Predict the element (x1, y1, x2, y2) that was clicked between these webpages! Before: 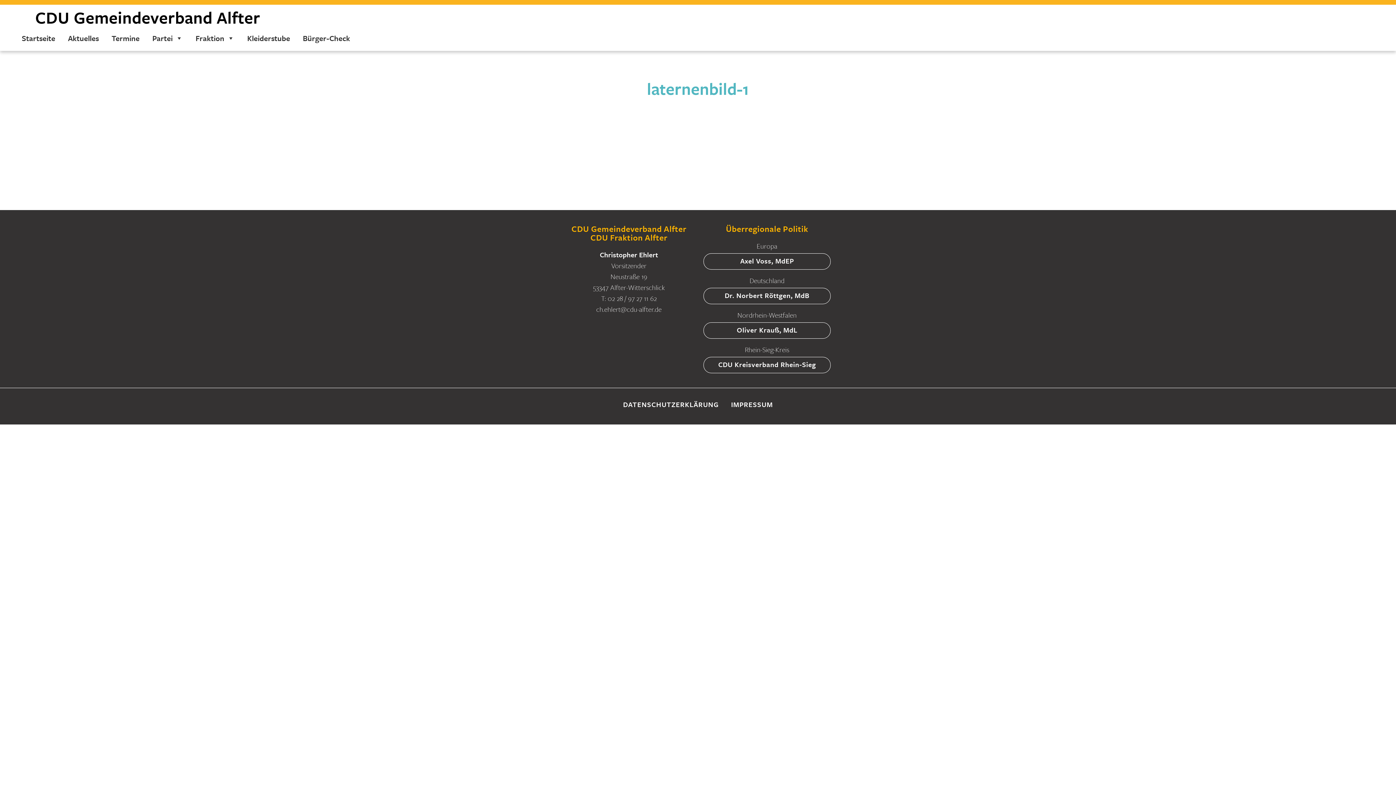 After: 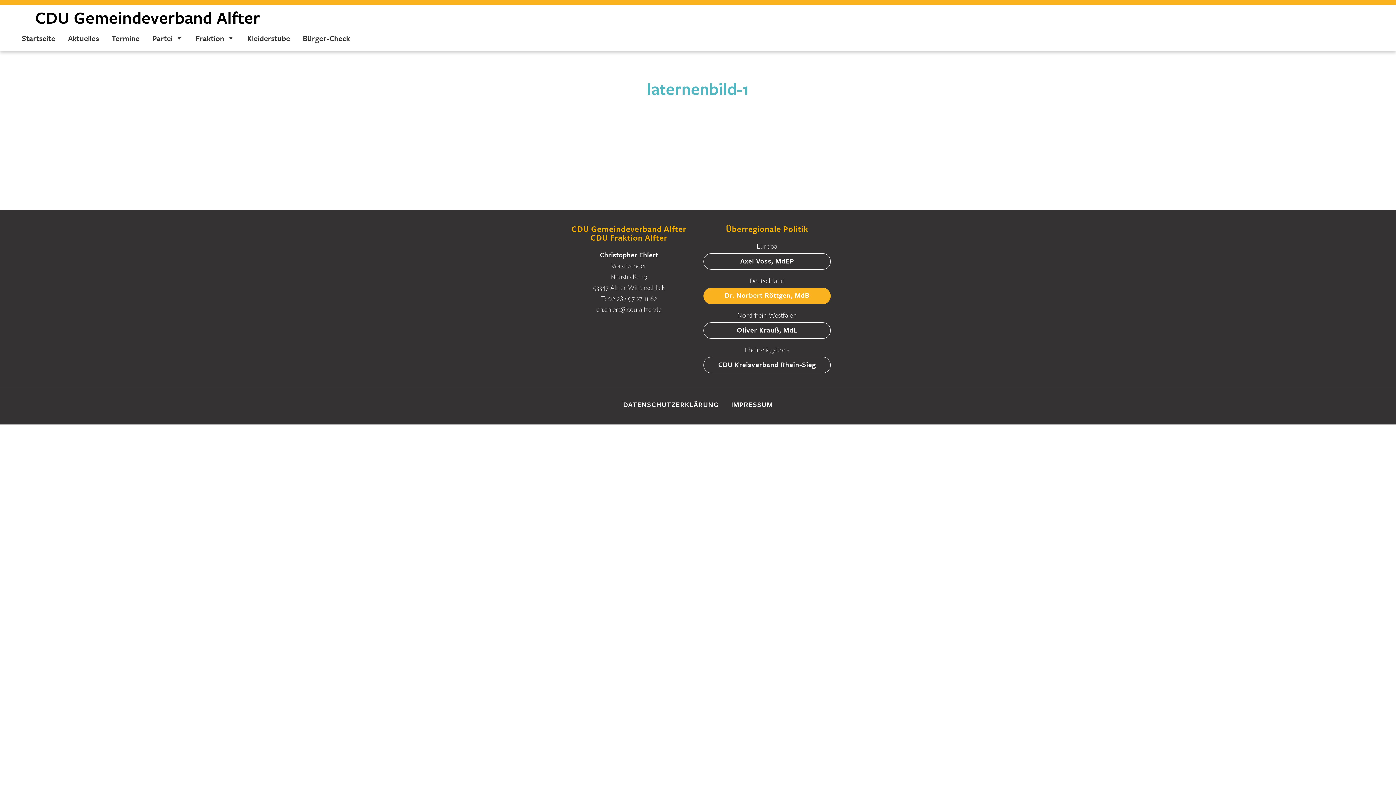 Action: label: Dr. Norbert Röttgen, MdB bbox: (703, 288, 830, 304)